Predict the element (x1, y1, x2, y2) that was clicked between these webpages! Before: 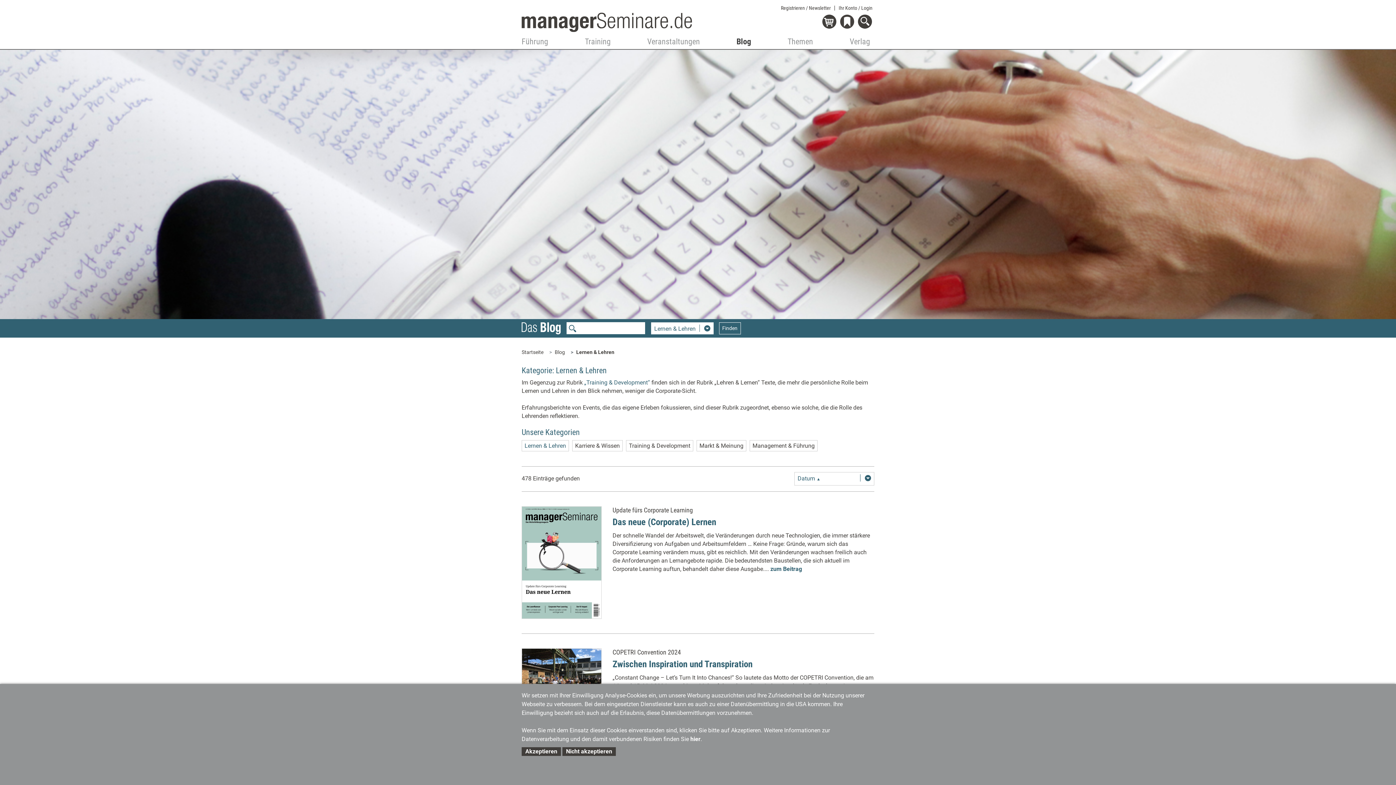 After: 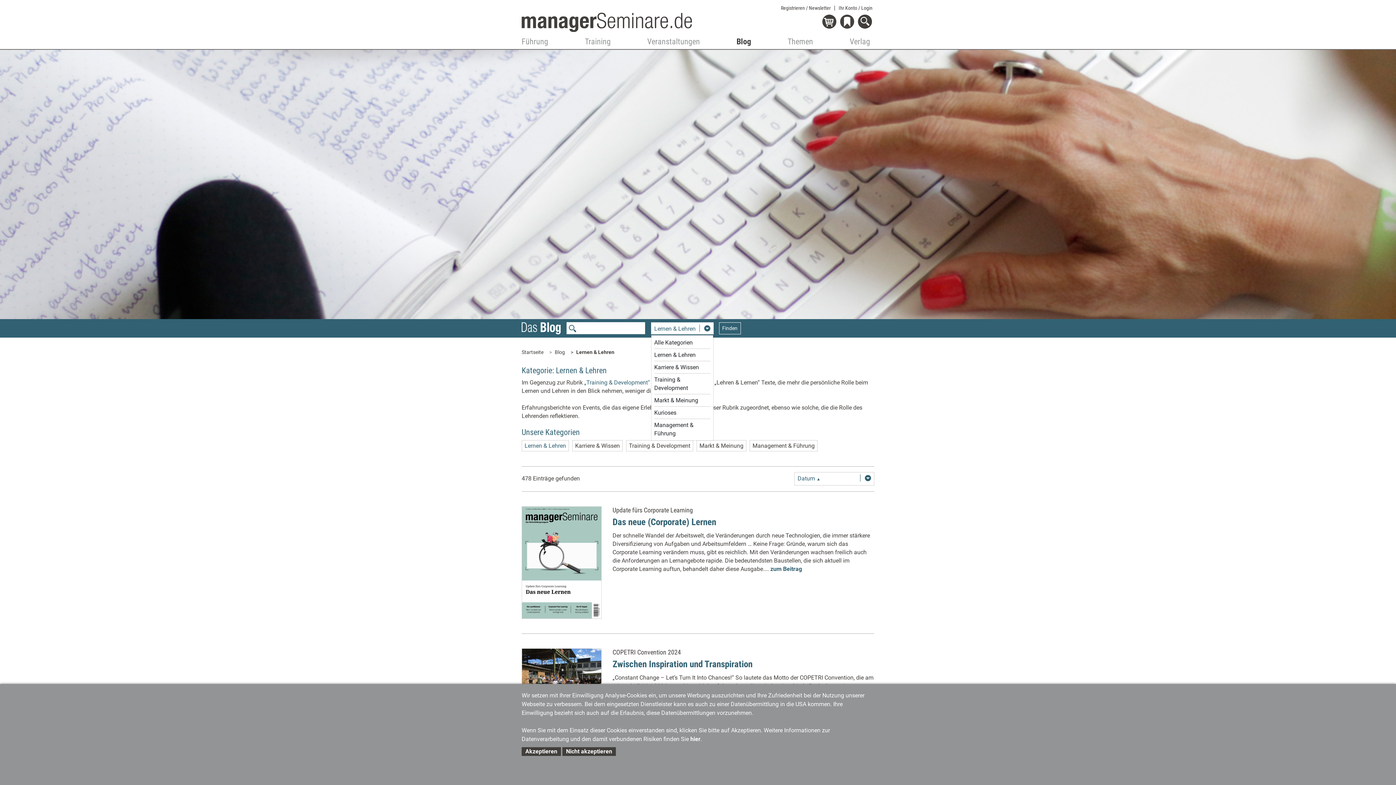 Action: label: Lernen & Lehren bbox: (651, 322, 713, 334)